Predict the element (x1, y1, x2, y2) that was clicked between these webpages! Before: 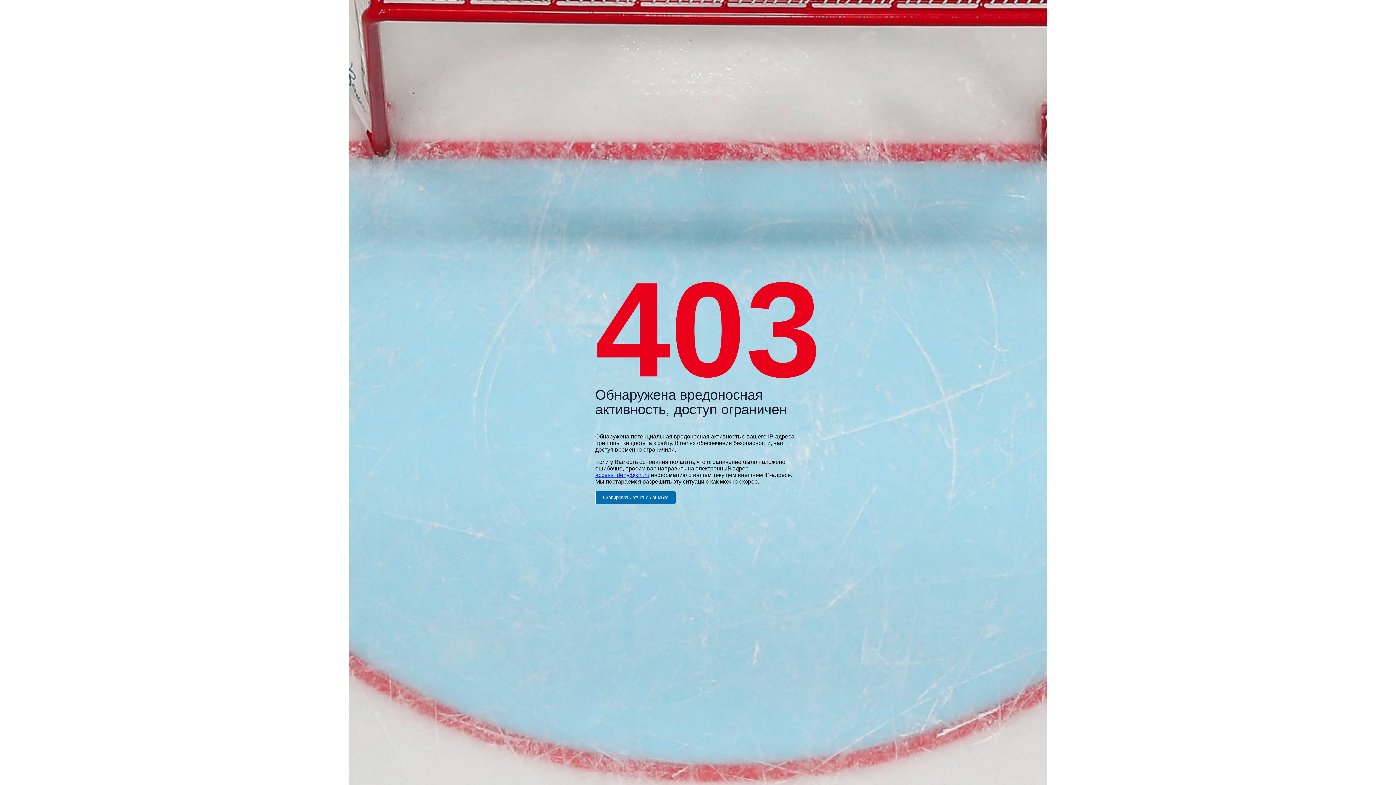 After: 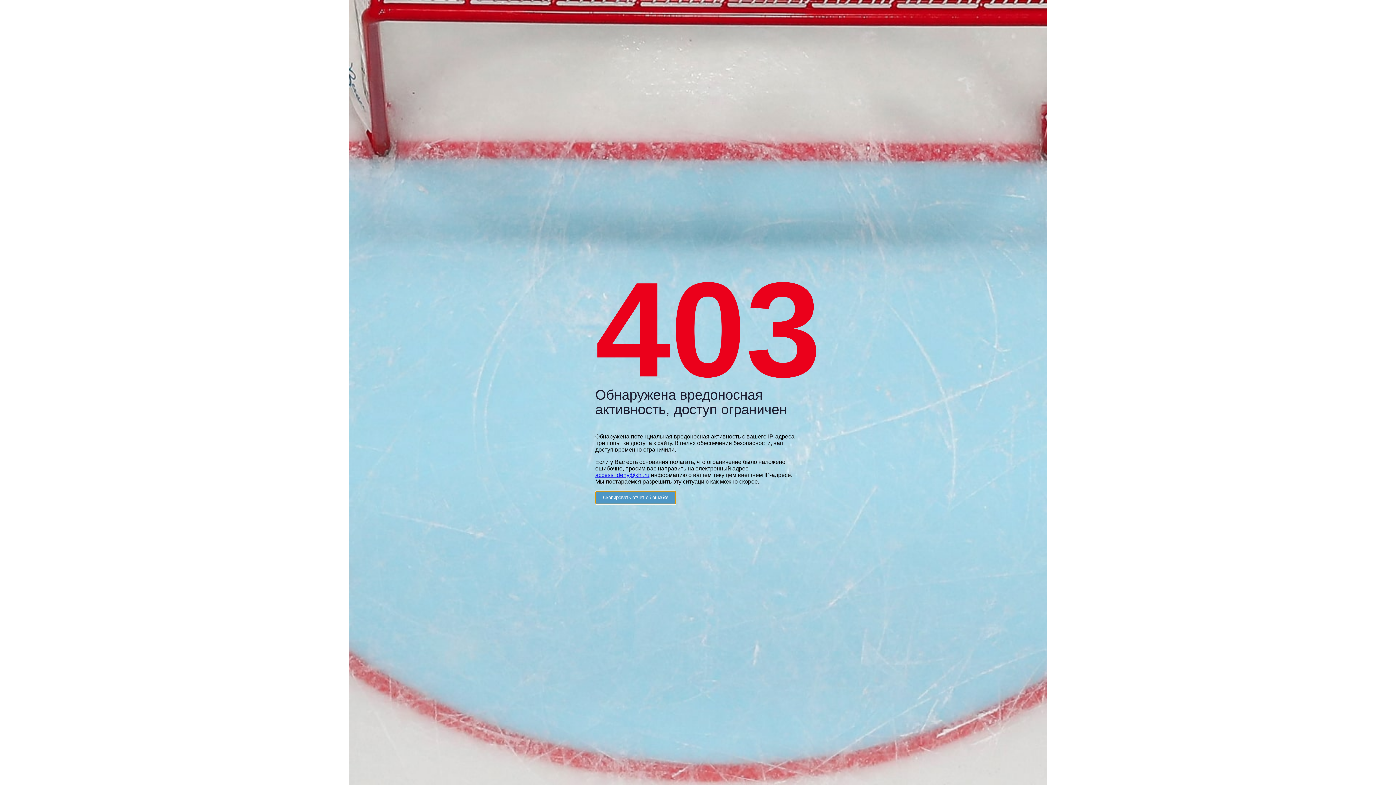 Action: label: Скопировать отчет об ошибке bbox: (595, 491, 676, 504)